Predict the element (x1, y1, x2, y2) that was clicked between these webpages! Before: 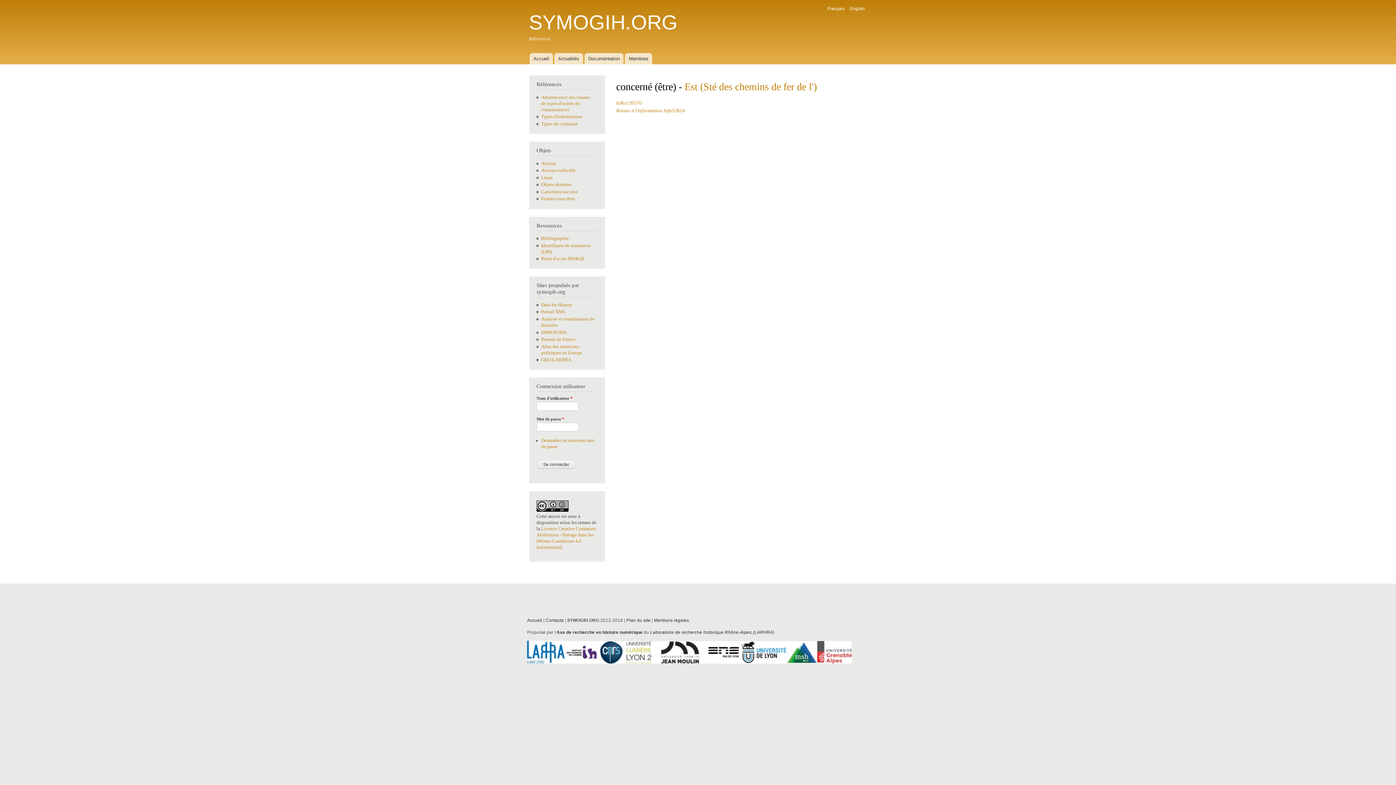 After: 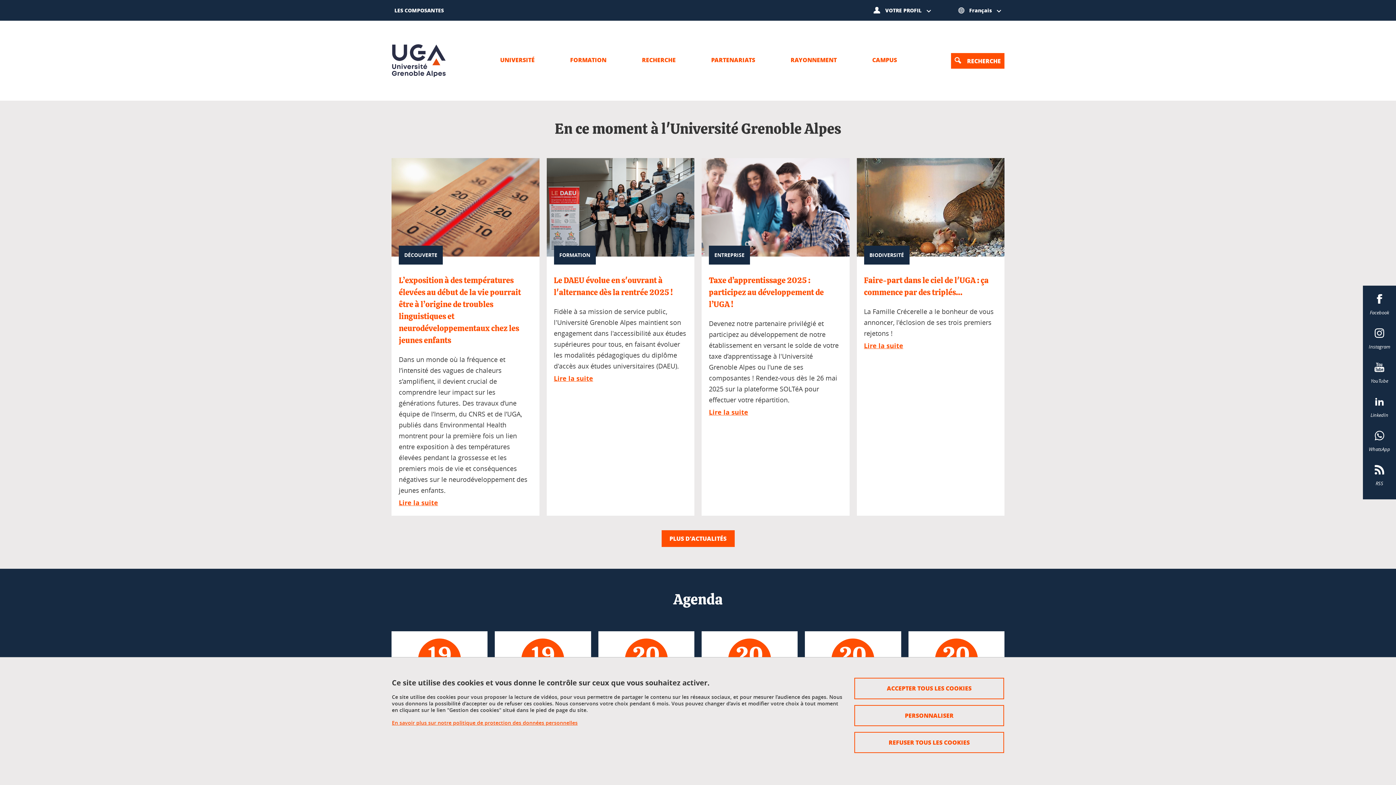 Action: bbox: (817, 660, 852, 665)